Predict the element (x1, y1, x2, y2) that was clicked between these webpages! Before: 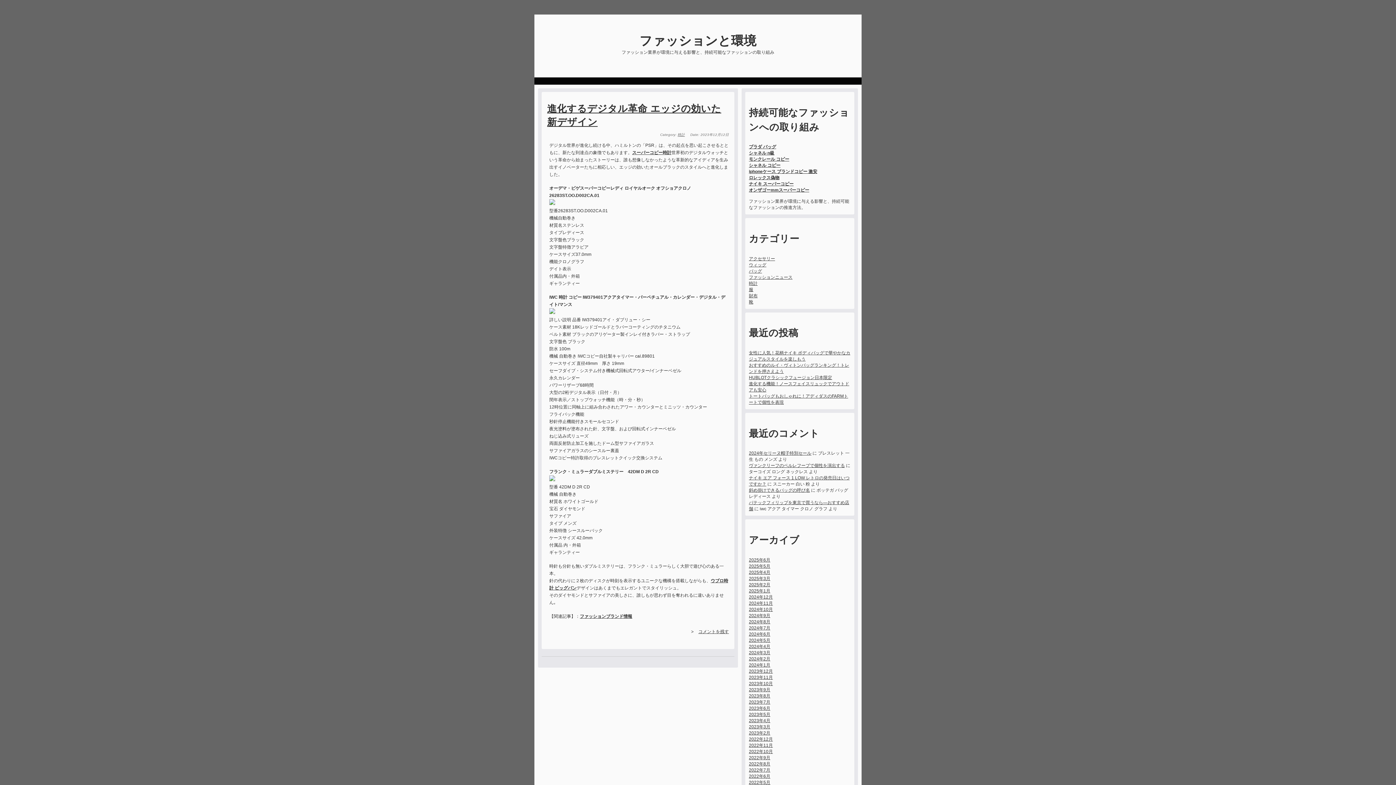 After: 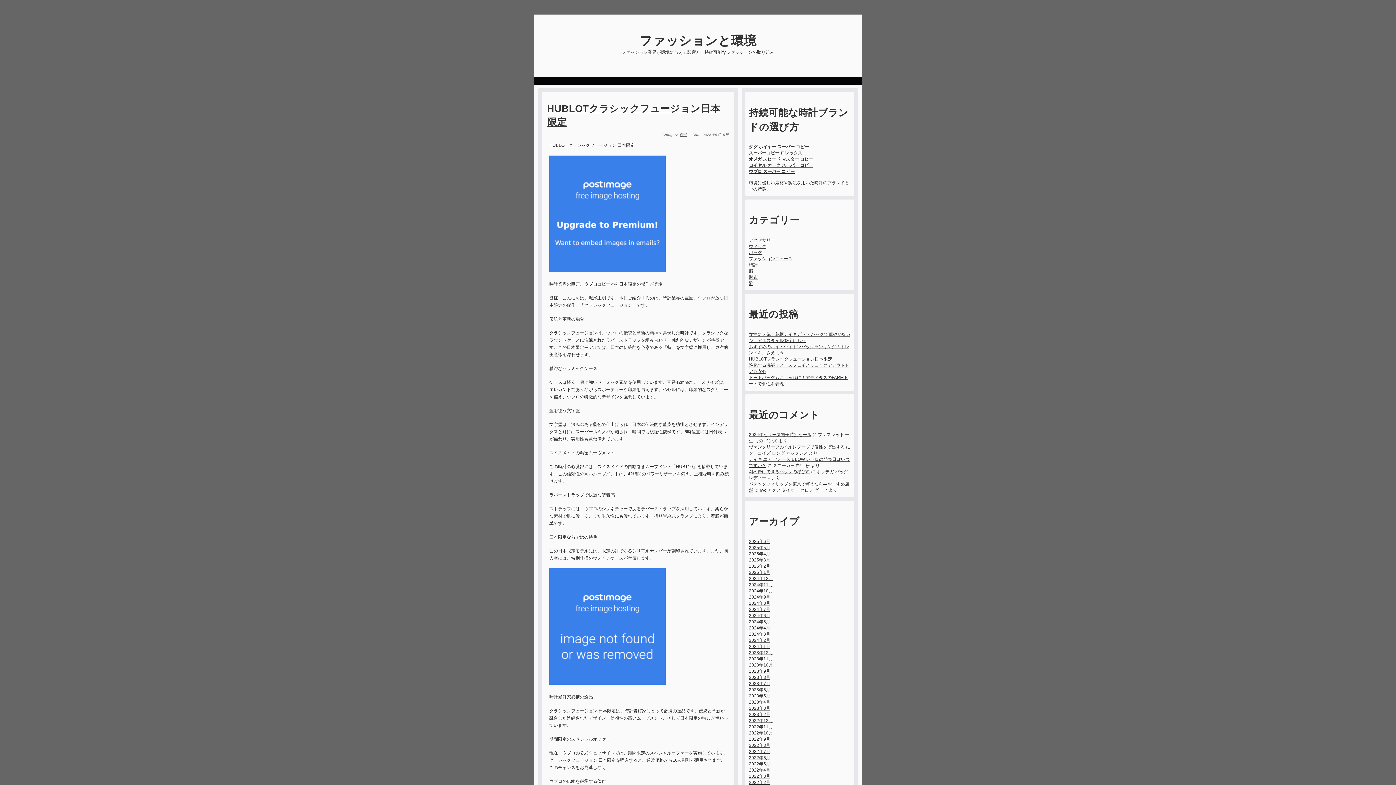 Action: bbox: (749, 280, 757, 286) label: 時計